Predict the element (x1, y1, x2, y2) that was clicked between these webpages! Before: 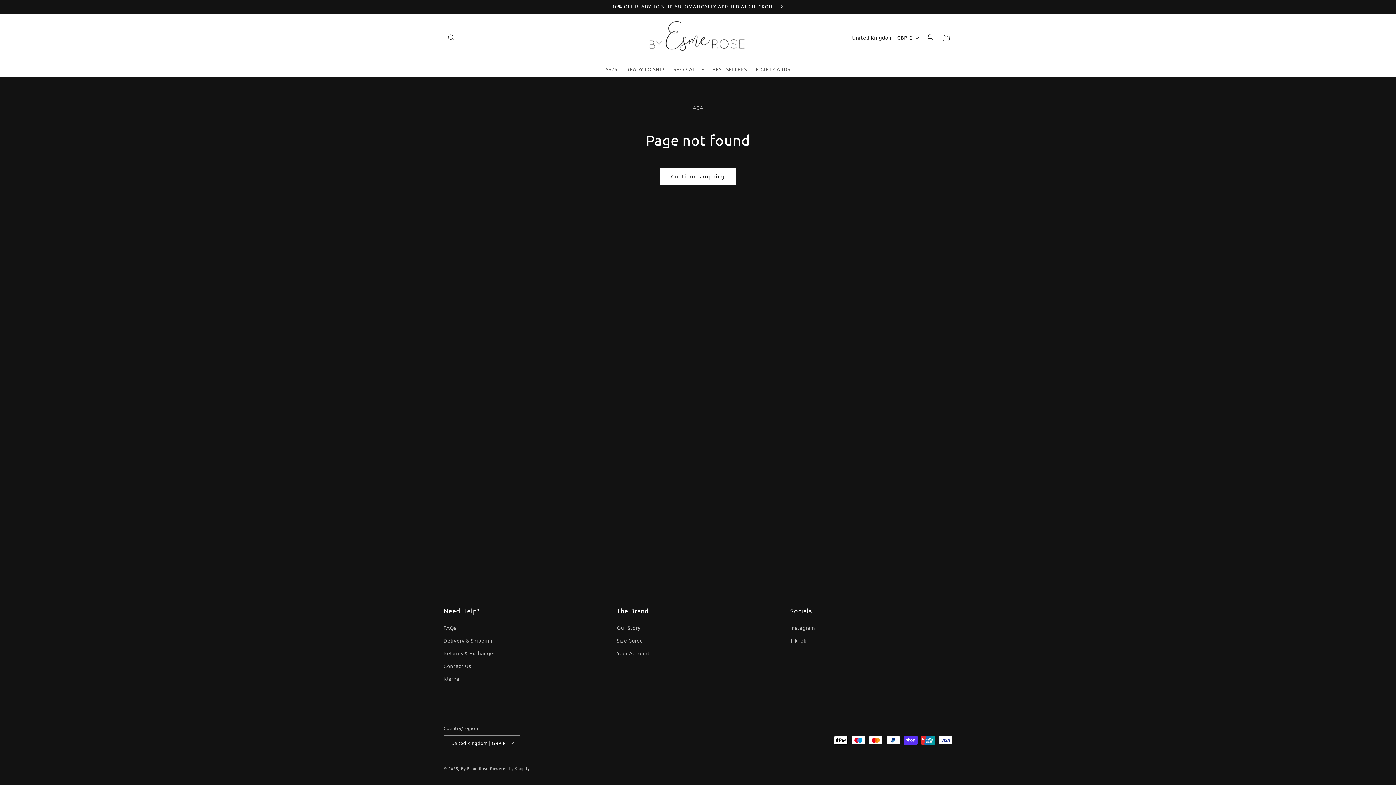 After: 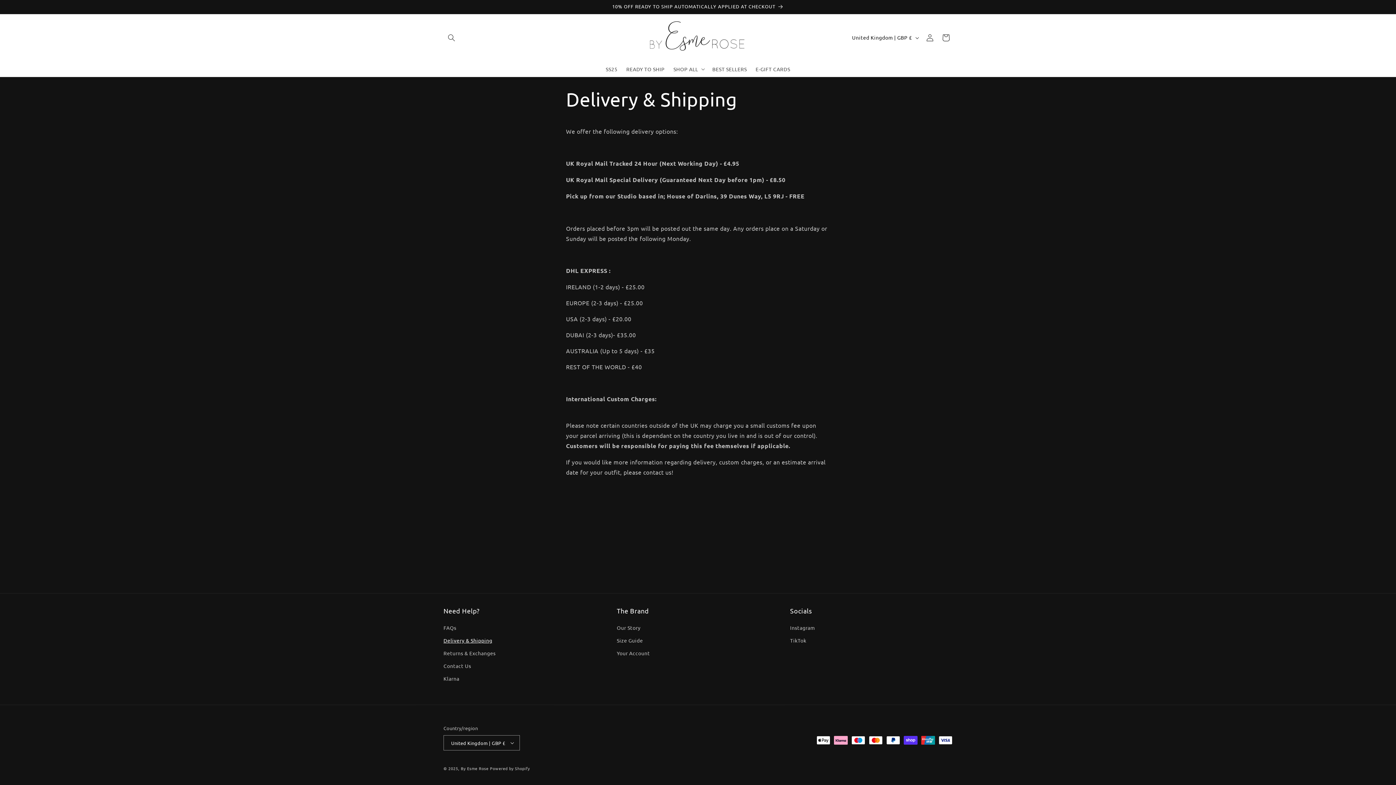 Action: bbox: (443, 634, 492, 647) label: Delivery & Shipping